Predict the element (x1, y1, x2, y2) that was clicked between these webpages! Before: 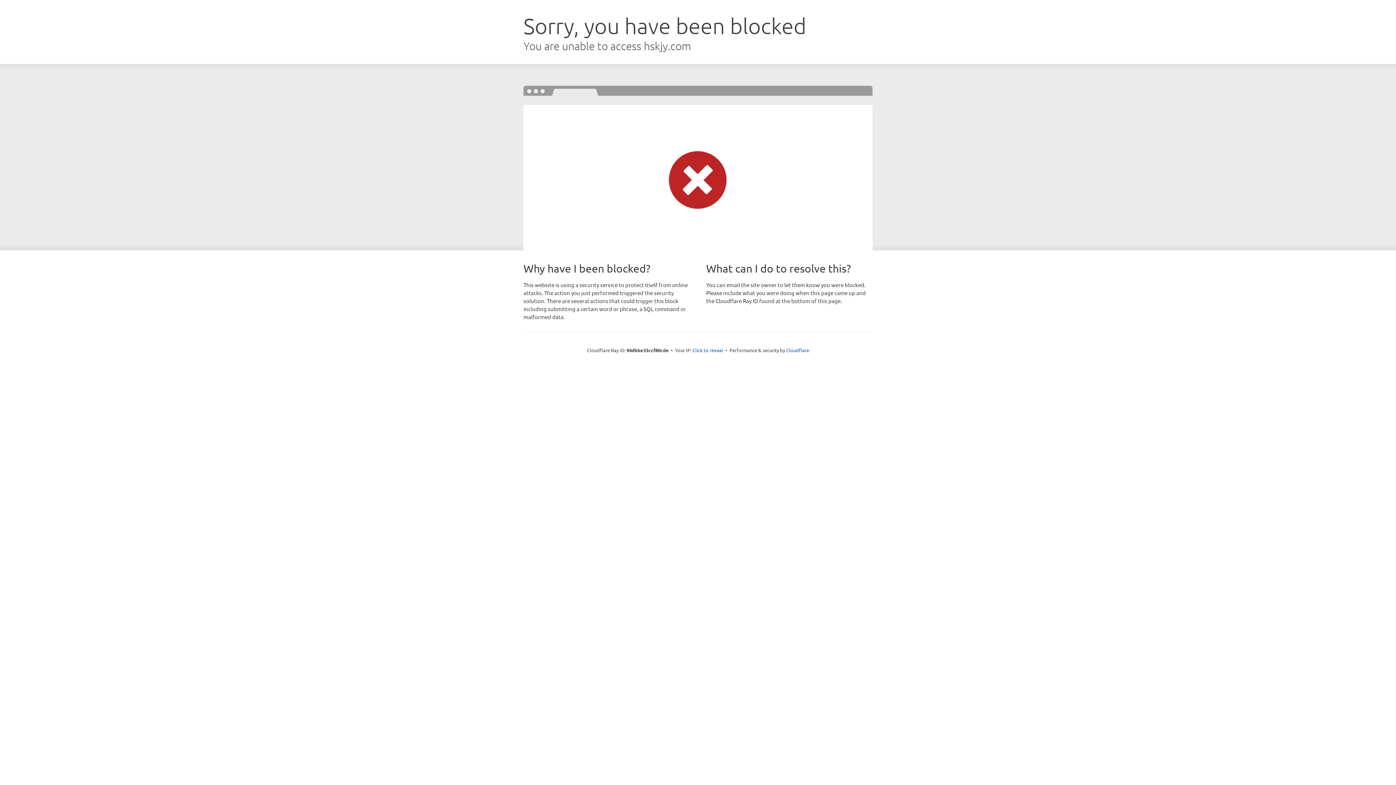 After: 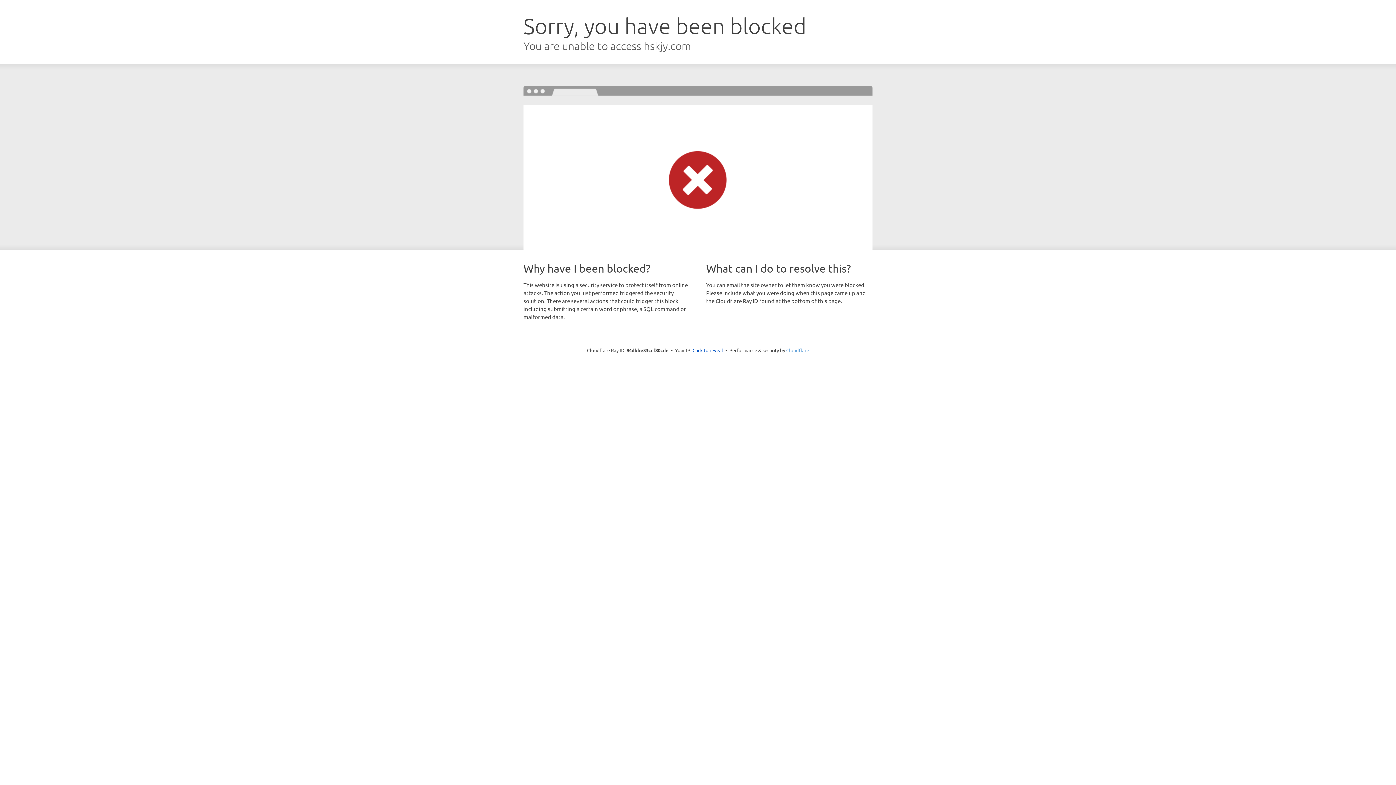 Action: label: Cloudflare bbox: (786, 347, 809, 353)